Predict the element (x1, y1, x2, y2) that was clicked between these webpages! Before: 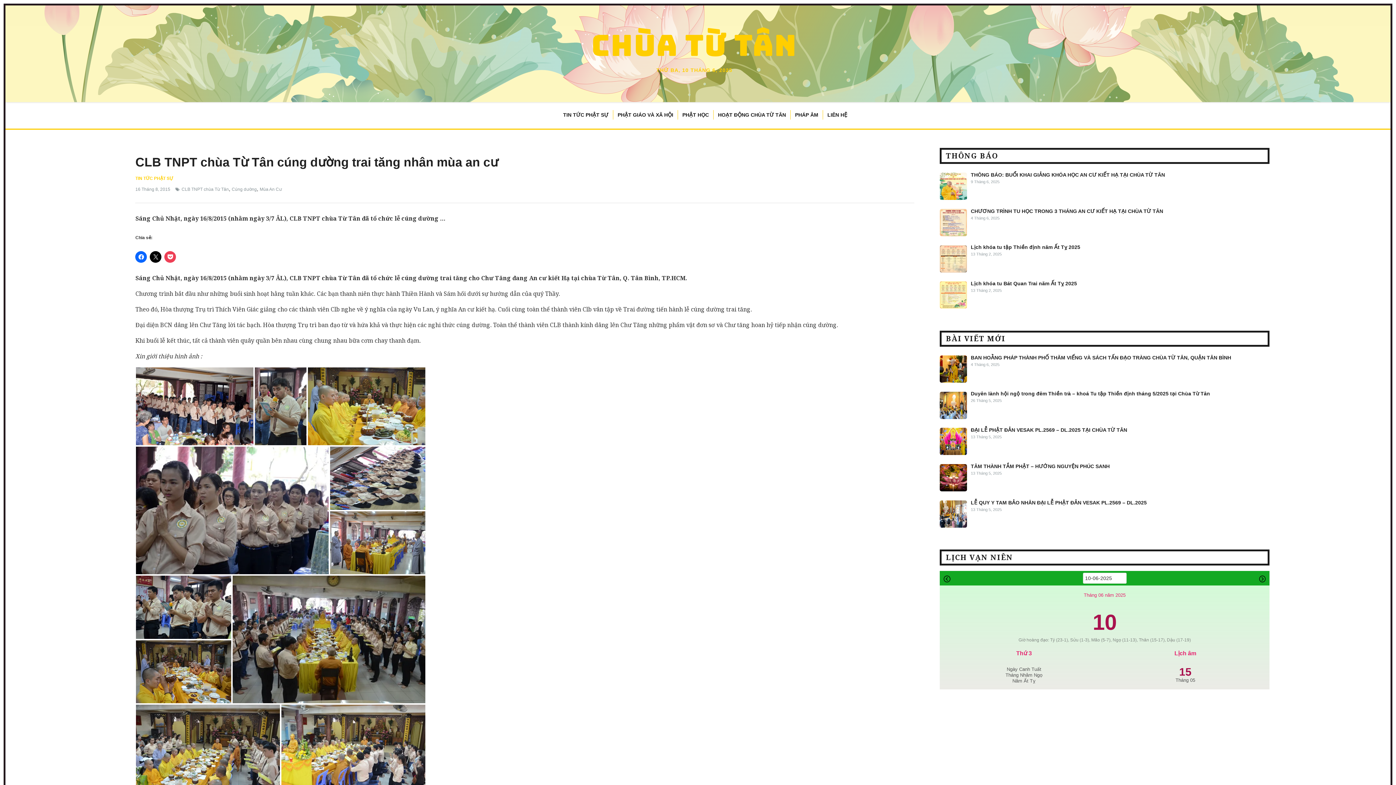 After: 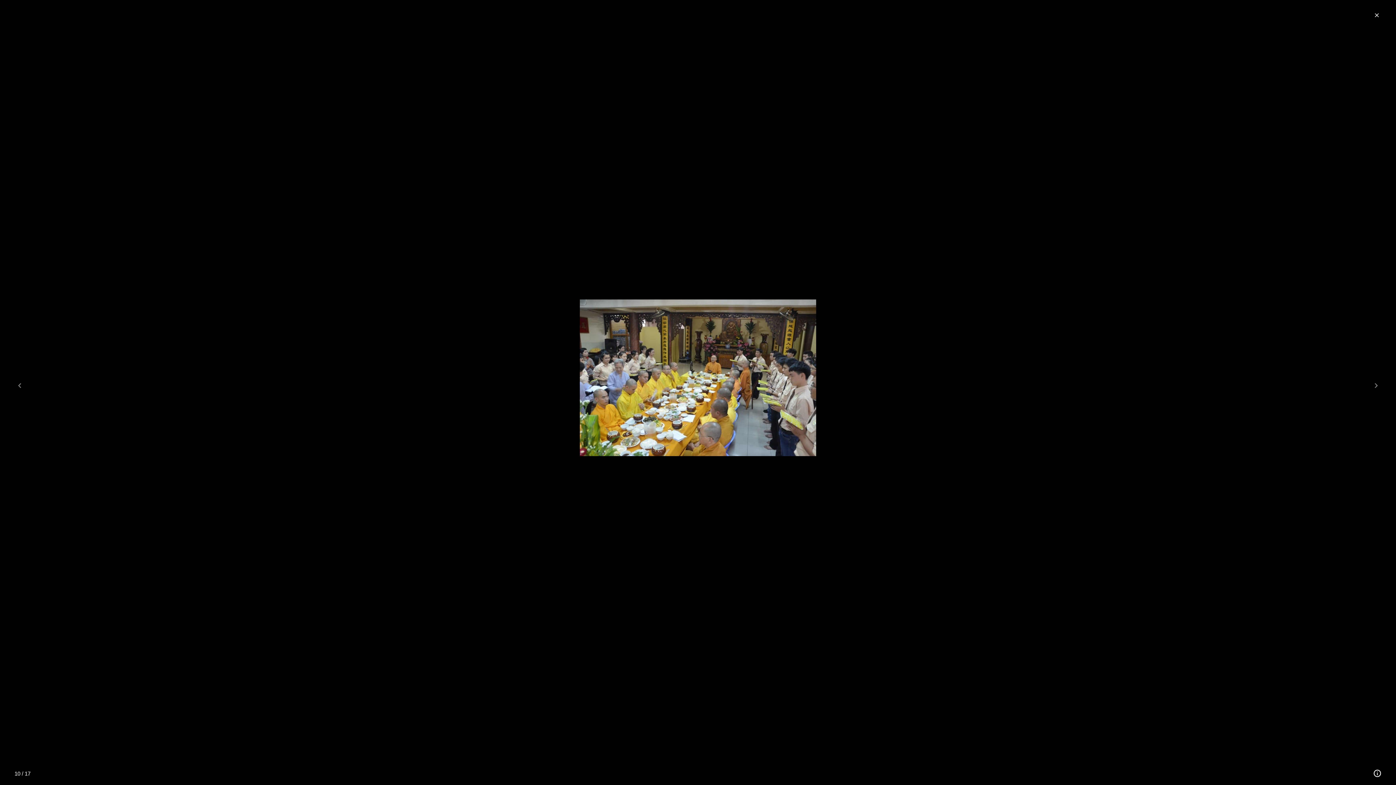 Action: bbox: (135, 749, 280, 755)